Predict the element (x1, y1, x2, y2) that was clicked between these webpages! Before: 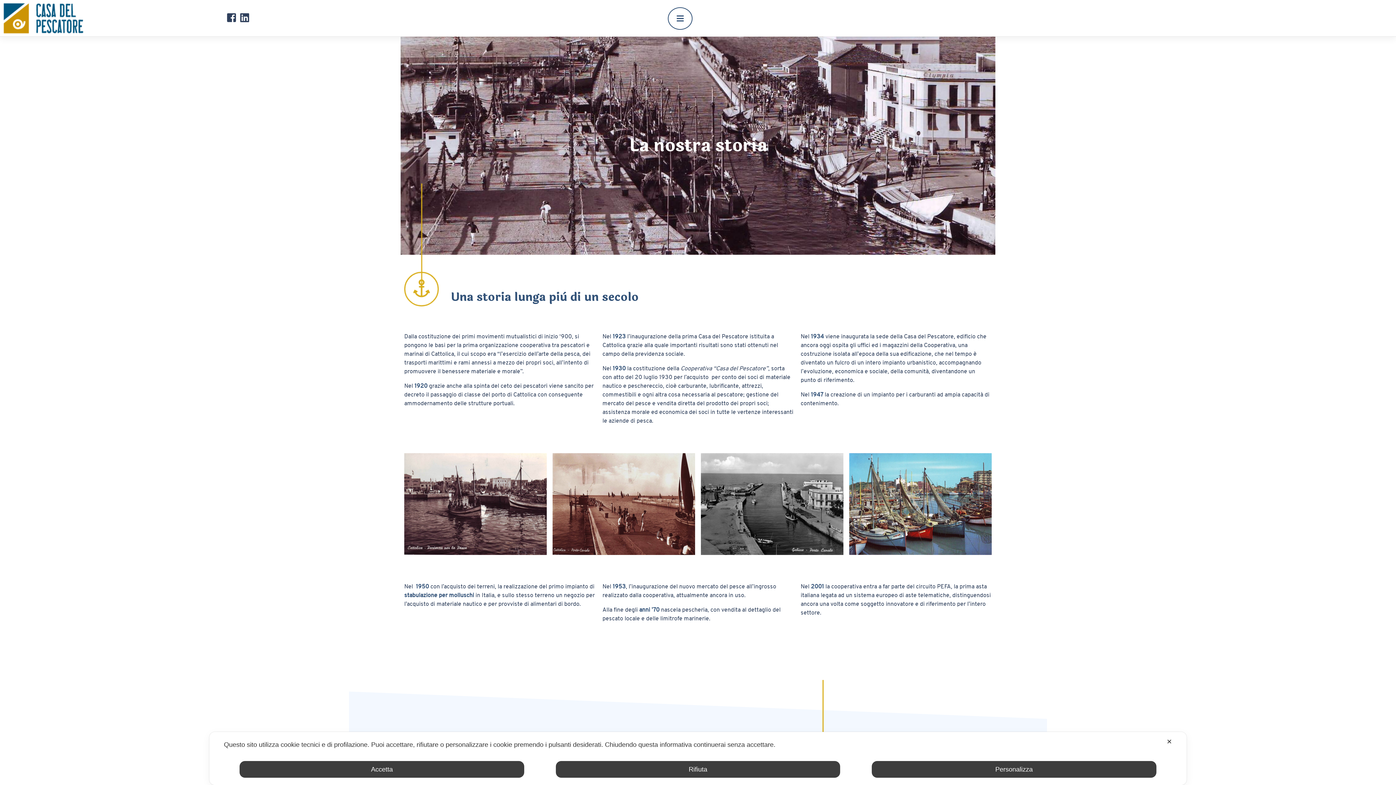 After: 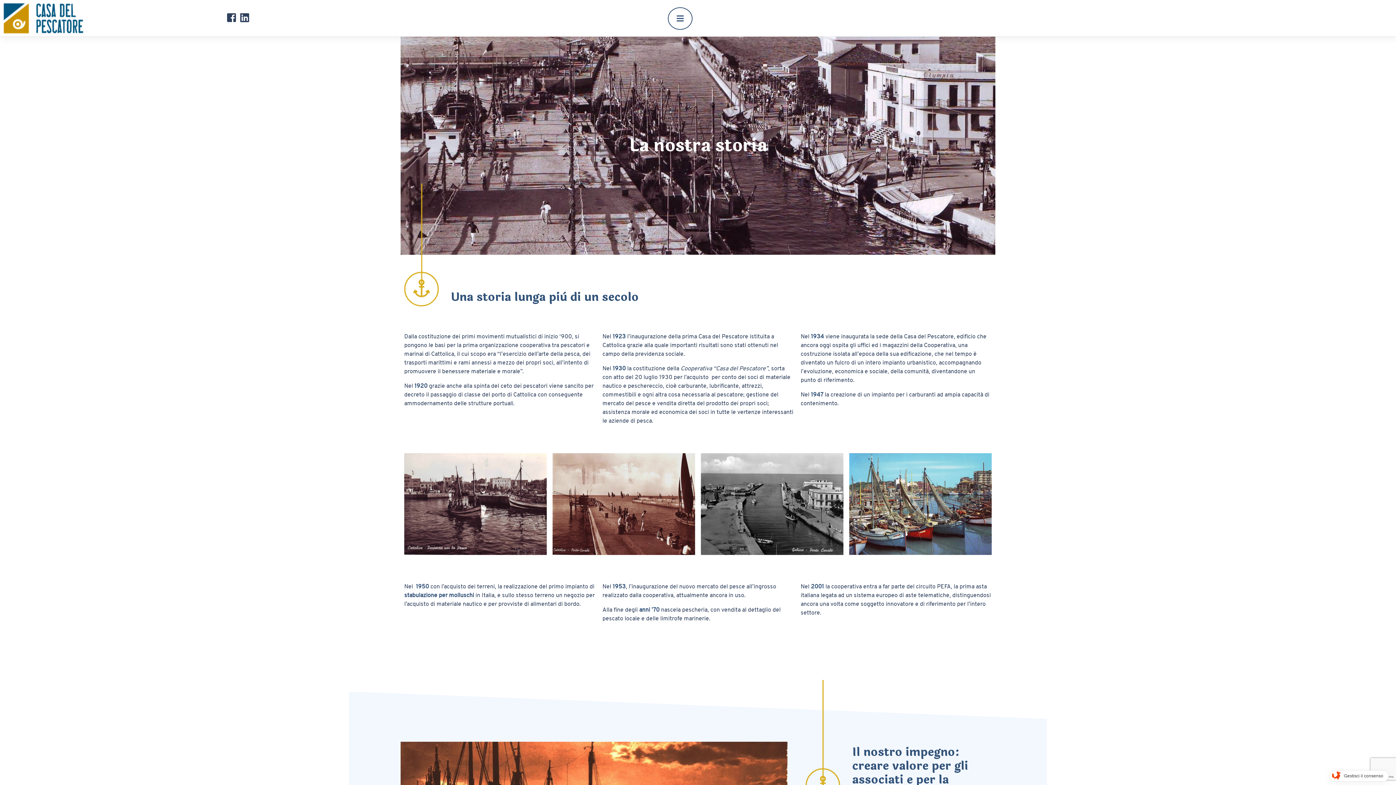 Action: label: Accetta bbox: (239, 761, 524, 778)